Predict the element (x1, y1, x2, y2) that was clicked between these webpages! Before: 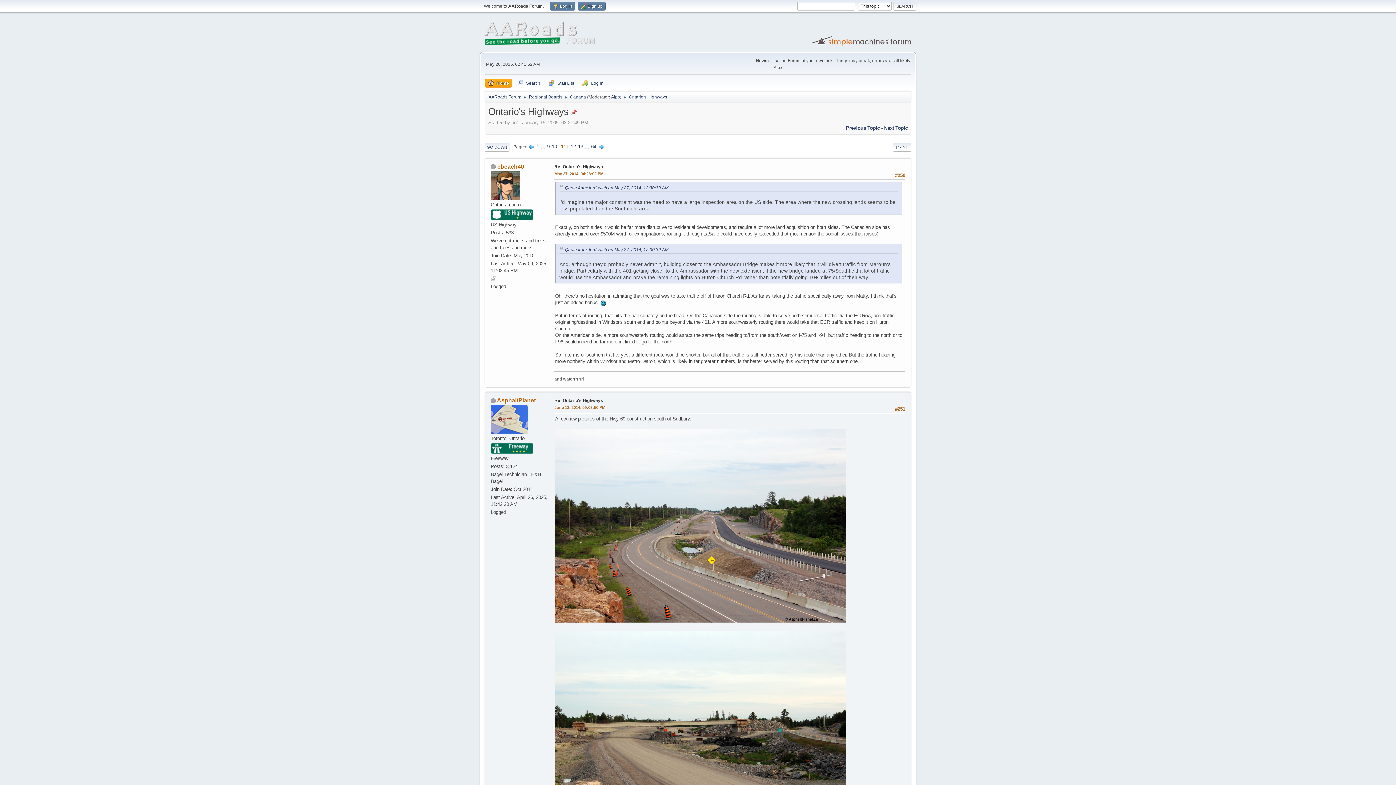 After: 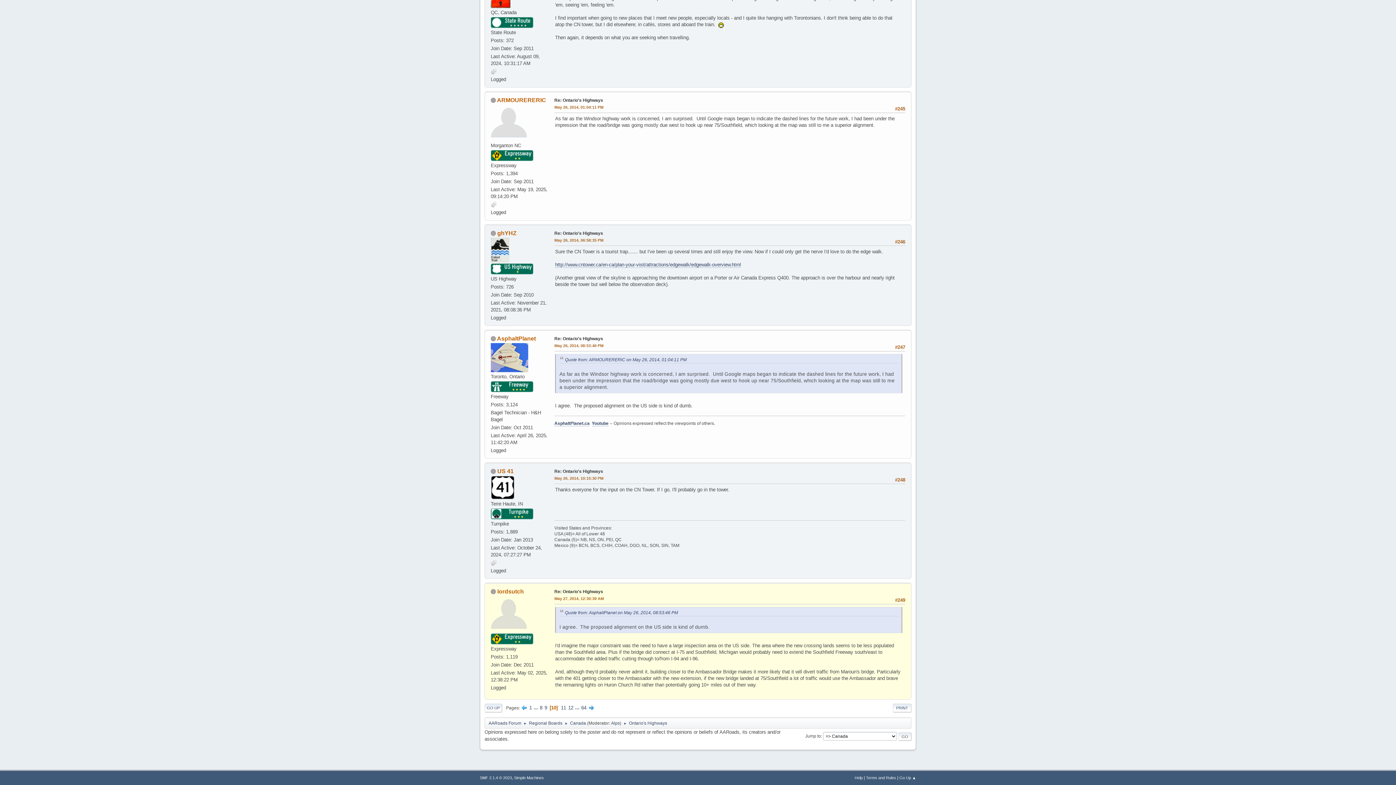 Action: label: Quote from: lordsutch on May 27, 2014, 12:30:39 AM bbox: (565, 185, 668, 190)